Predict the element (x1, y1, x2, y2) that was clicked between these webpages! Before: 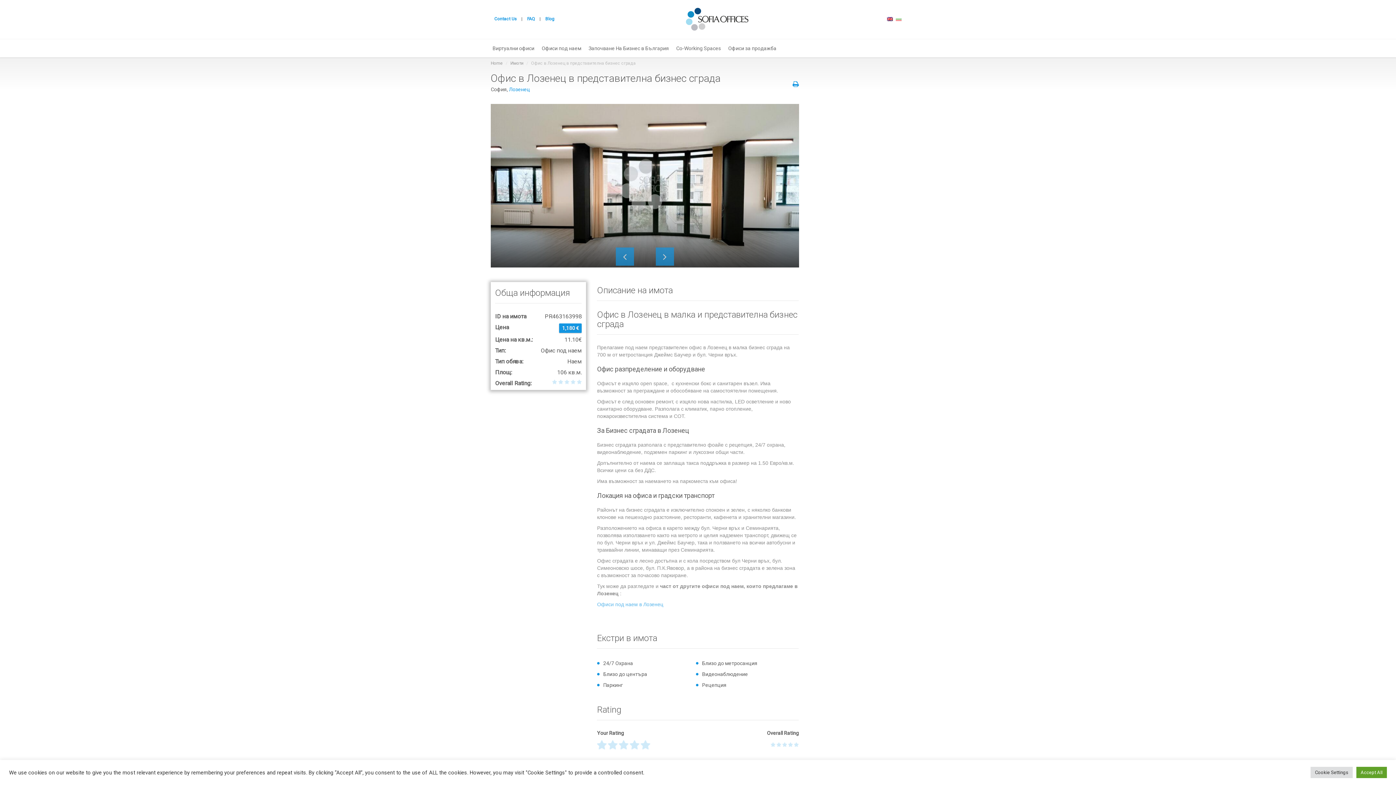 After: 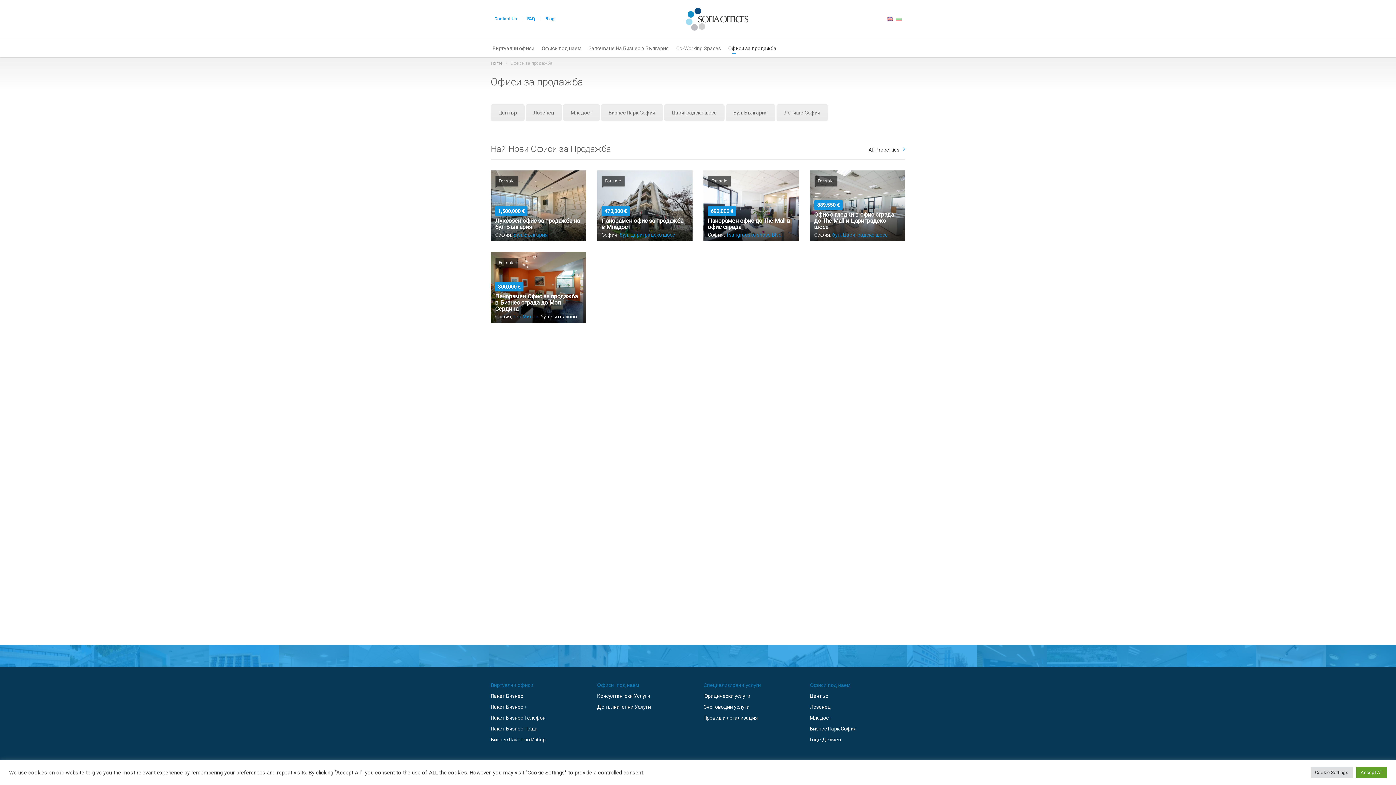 Action: label: Офиси за продажба bbox: (726, 44, 778, 52)